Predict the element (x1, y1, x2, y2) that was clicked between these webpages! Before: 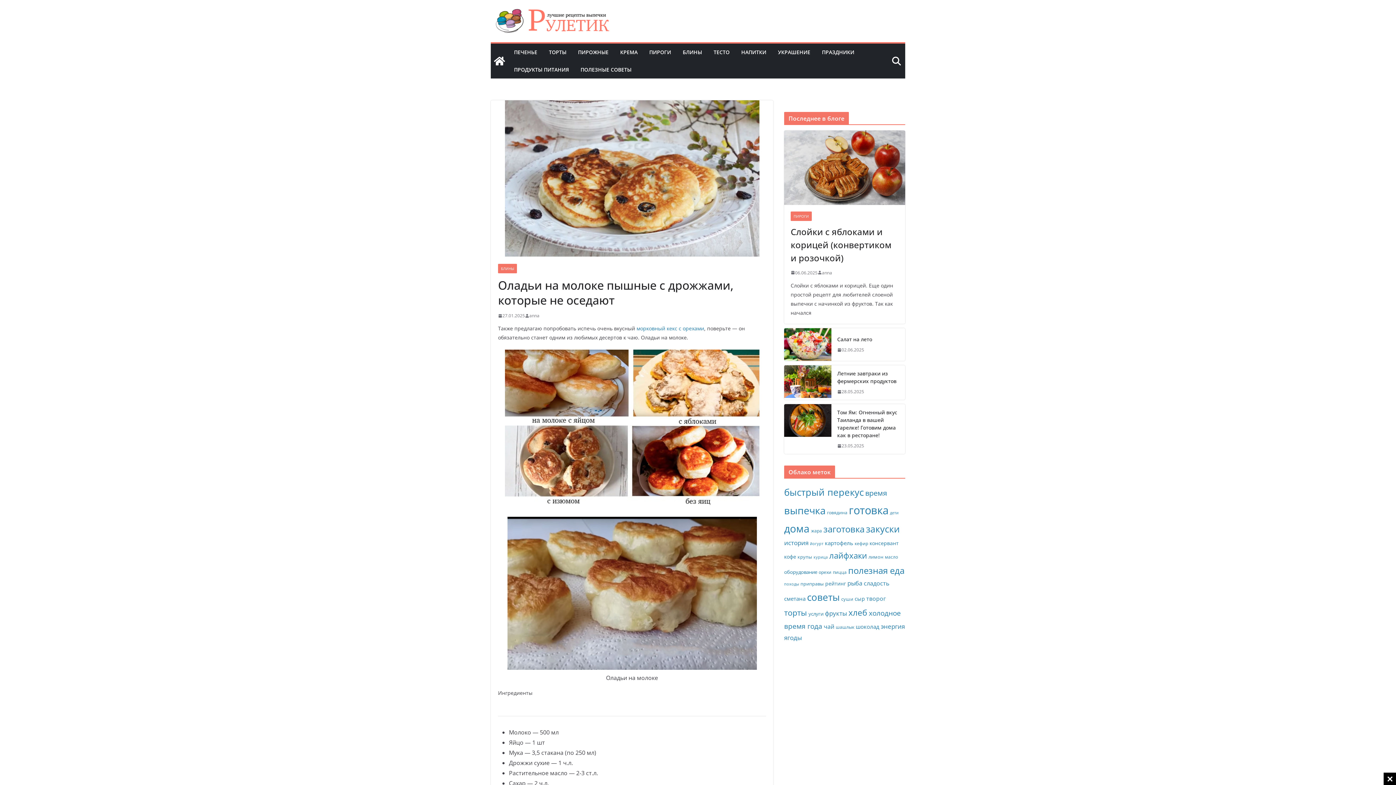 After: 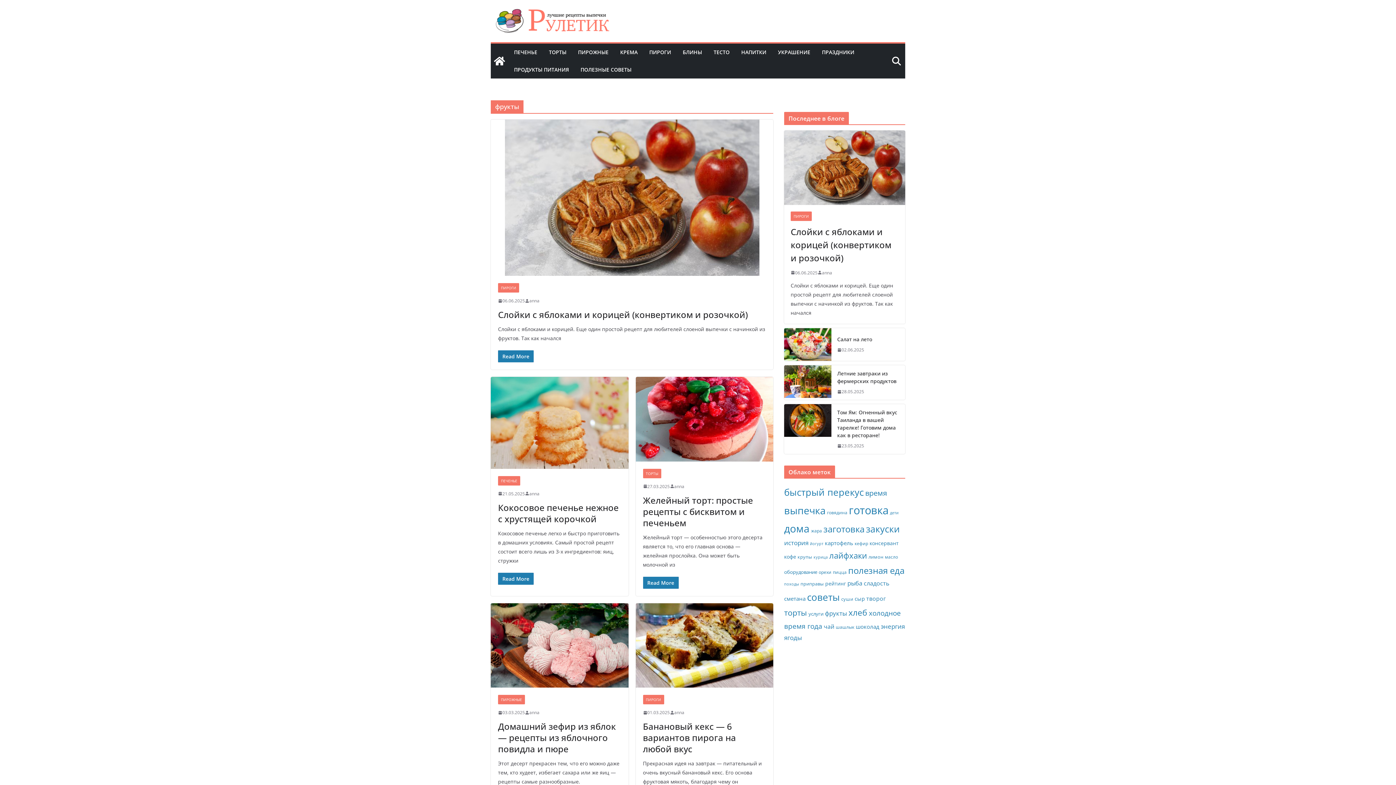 Action: label: фрукты (14 элементов) bbox: (825, 609, 847, 617)